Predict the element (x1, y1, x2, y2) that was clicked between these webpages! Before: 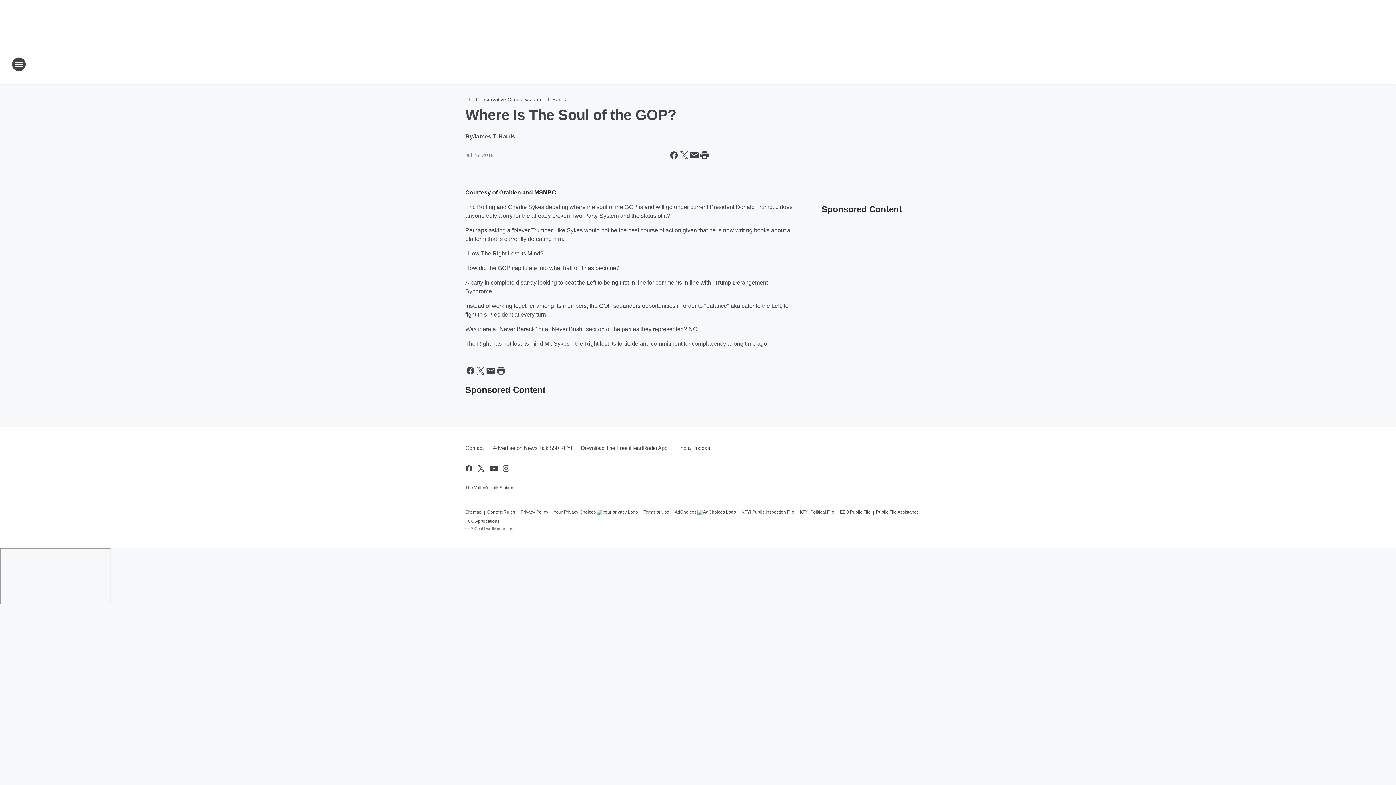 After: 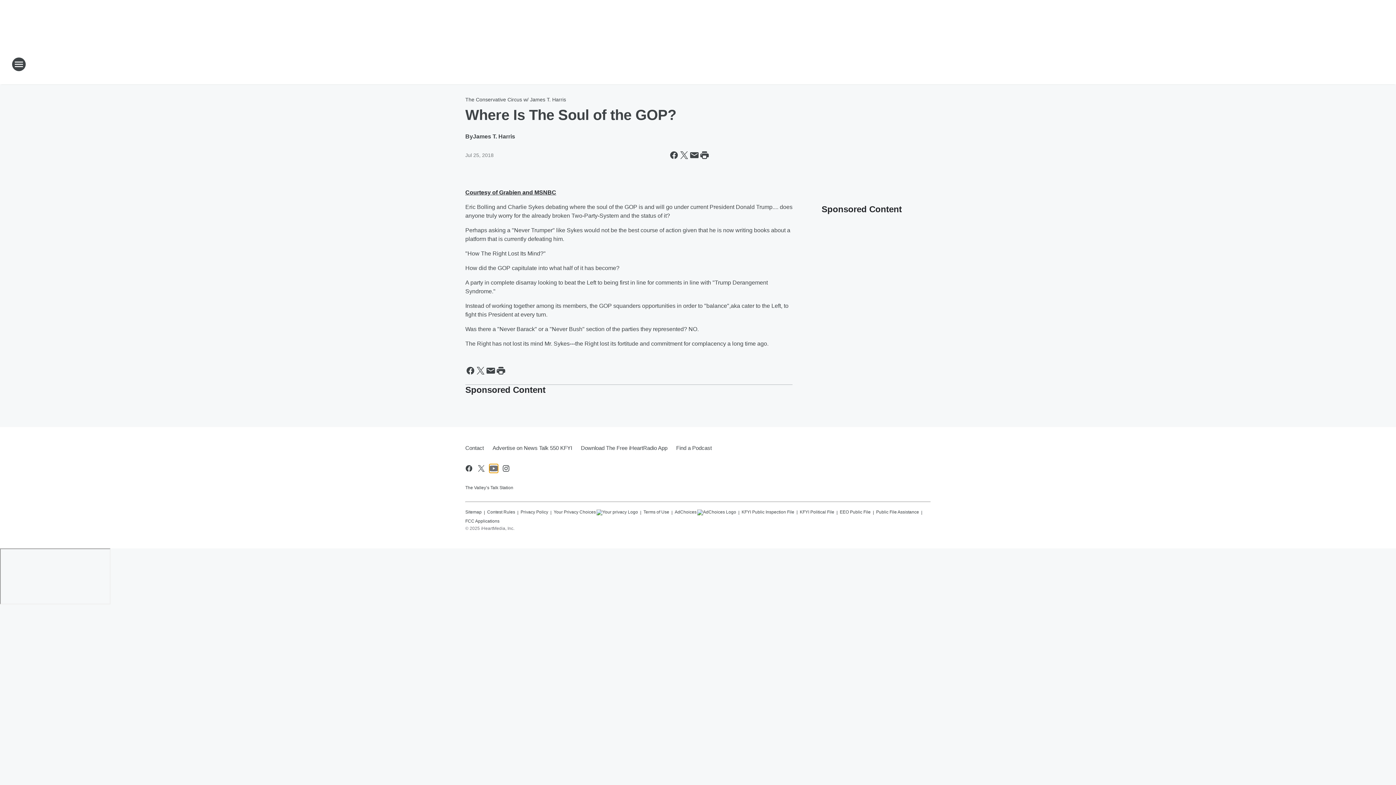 Action: bbox: (489, 464, 498, 473) label: Visit us on youtube